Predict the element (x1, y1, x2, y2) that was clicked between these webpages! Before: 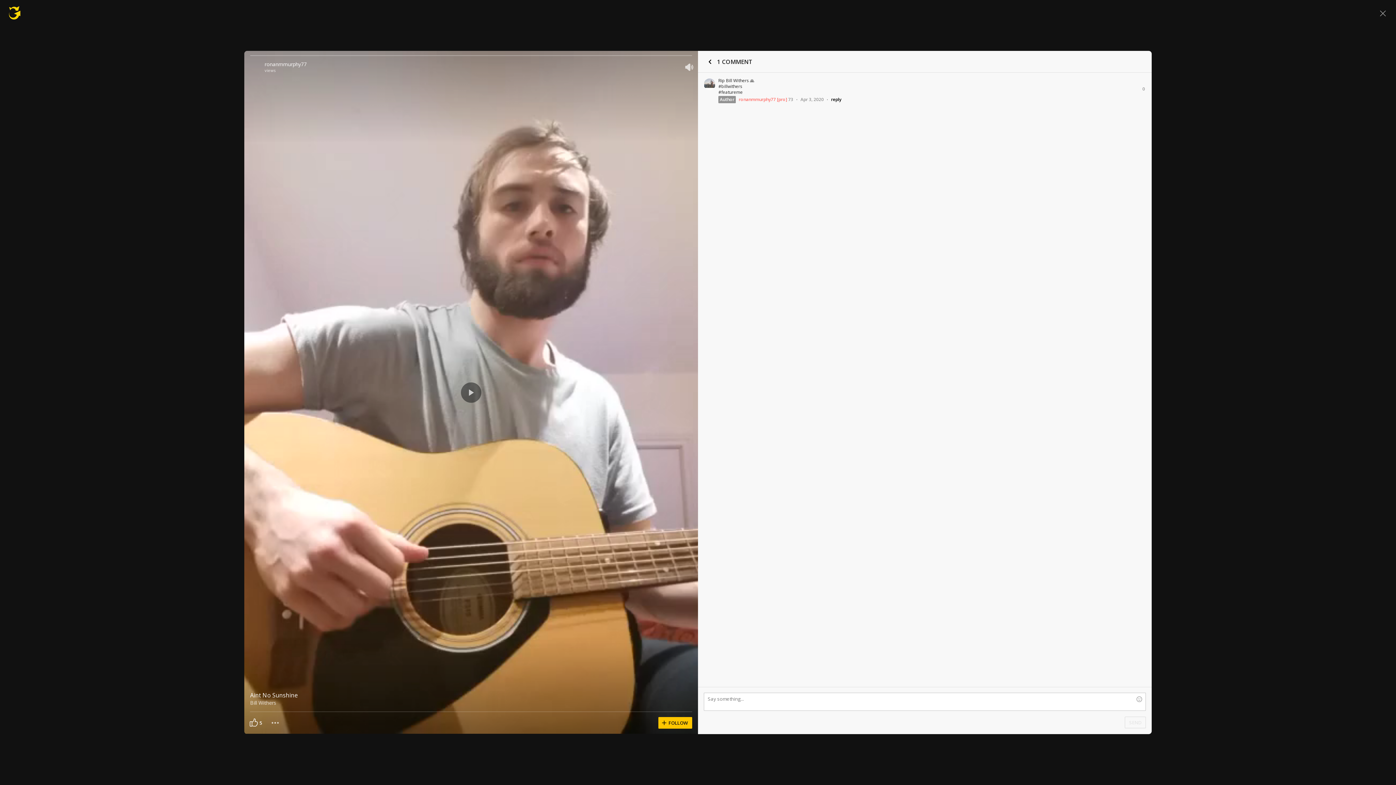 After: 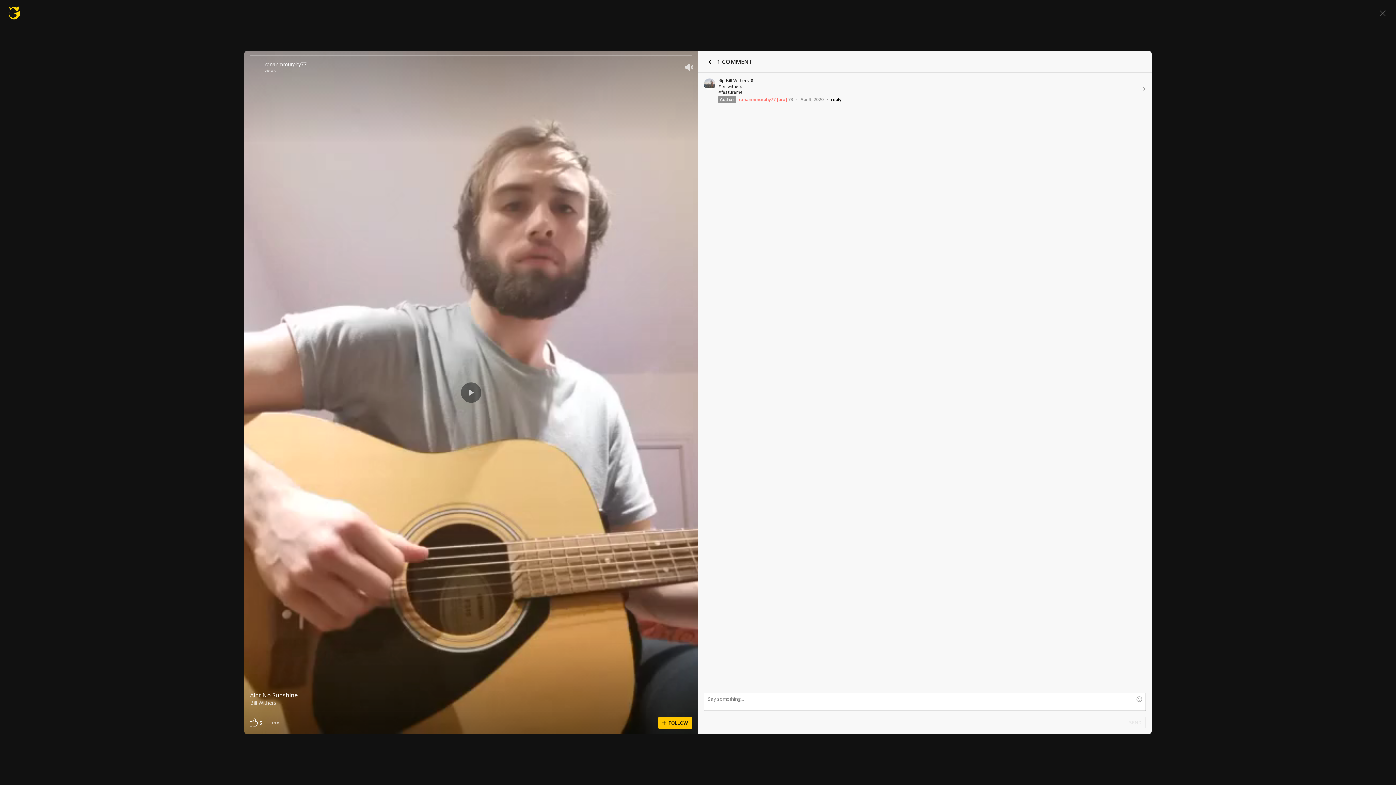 Action: bbox: (250, 61, 261, 67)